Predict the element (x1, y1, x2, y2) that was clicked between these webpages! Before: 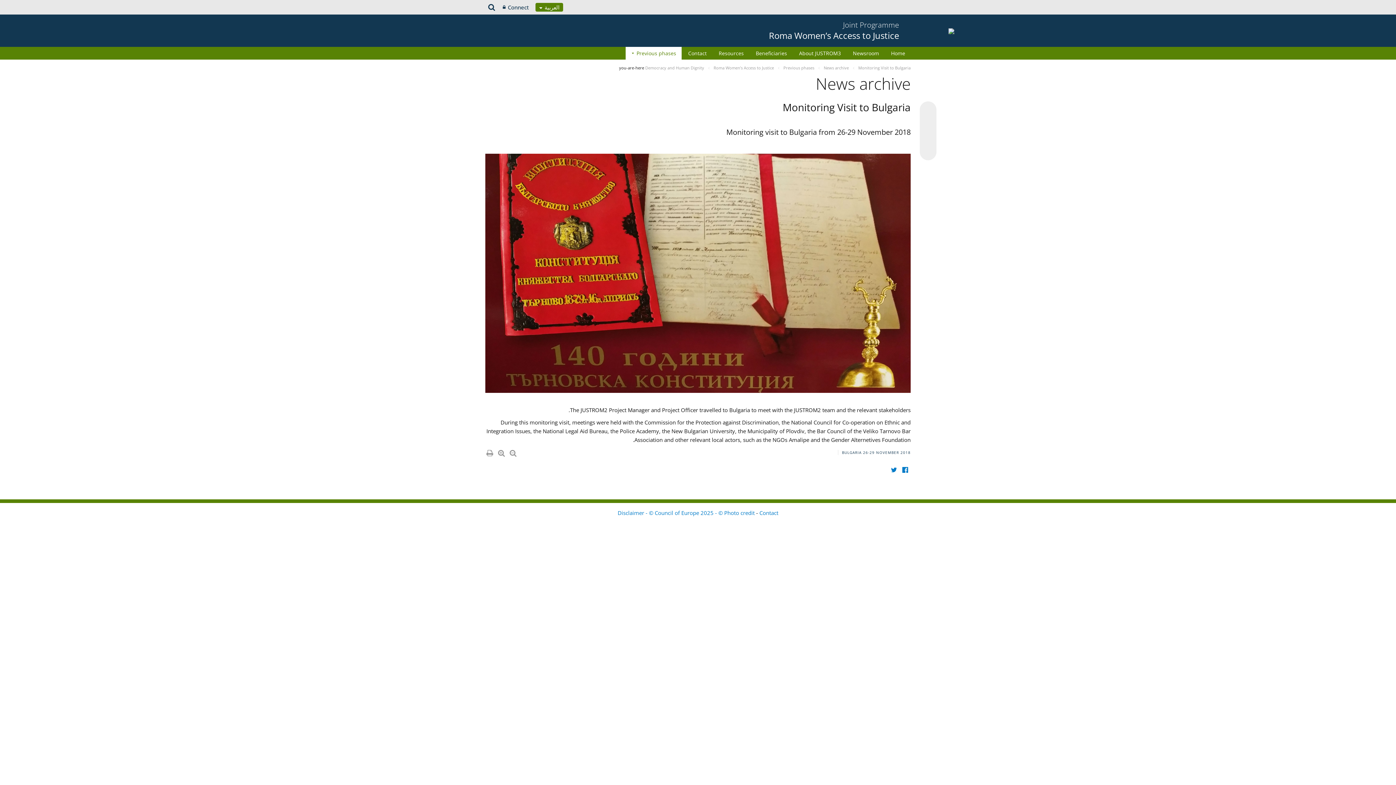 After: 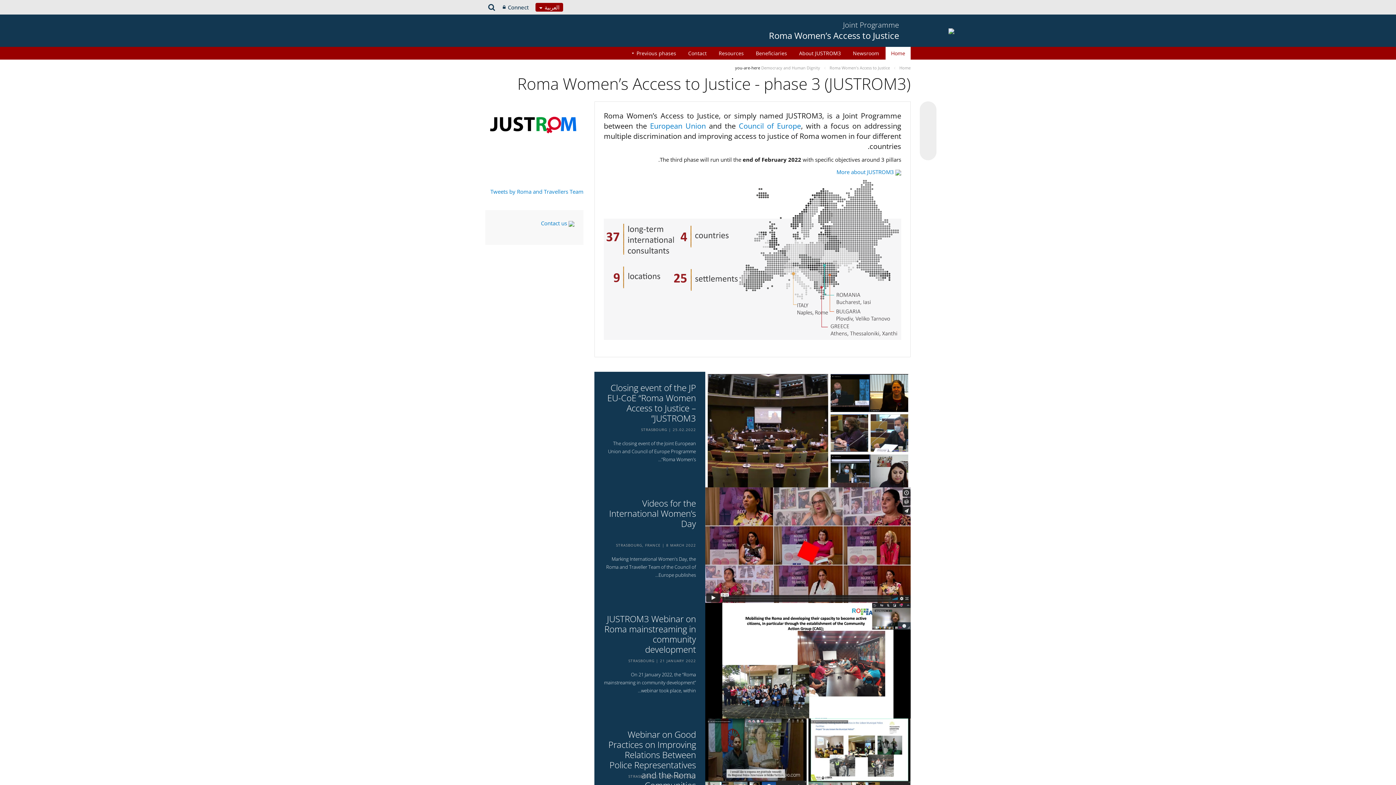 Action: bbox: (769, 20, 899, 41) label: Joint Programme
Roma Women’s Access to Justice